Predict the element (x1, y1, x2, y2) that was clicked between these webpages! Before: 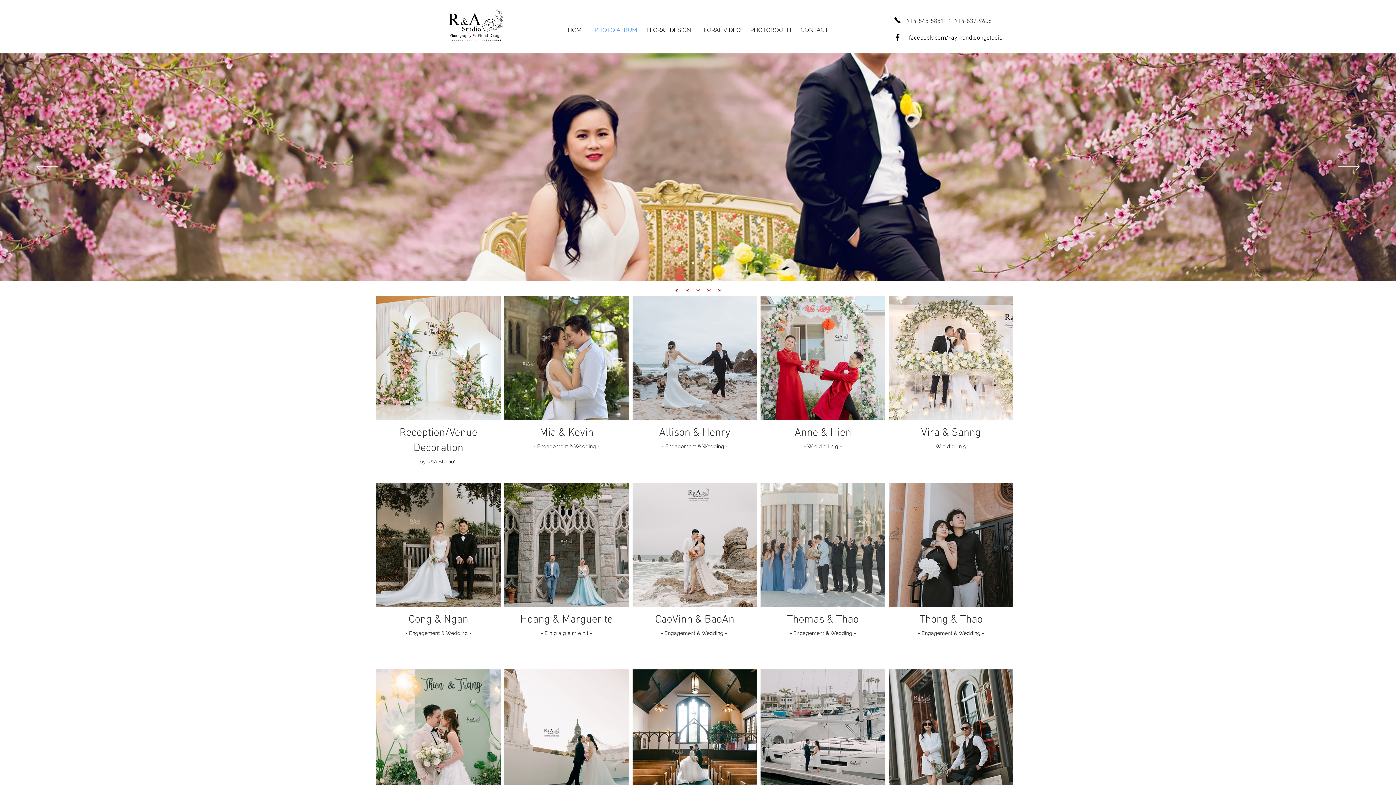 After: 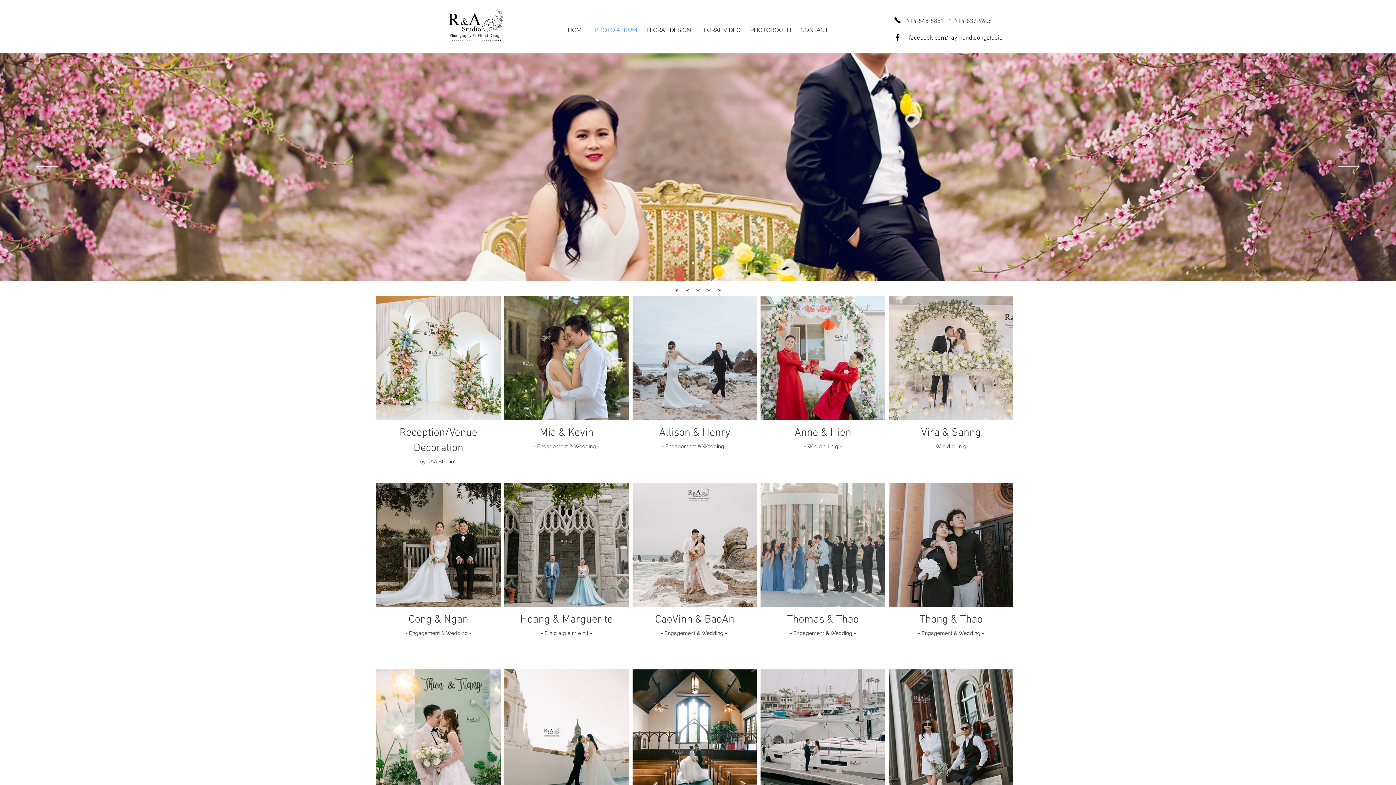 Action: label: Vira & Sanng bbox: (889, 296, 1013, 479)